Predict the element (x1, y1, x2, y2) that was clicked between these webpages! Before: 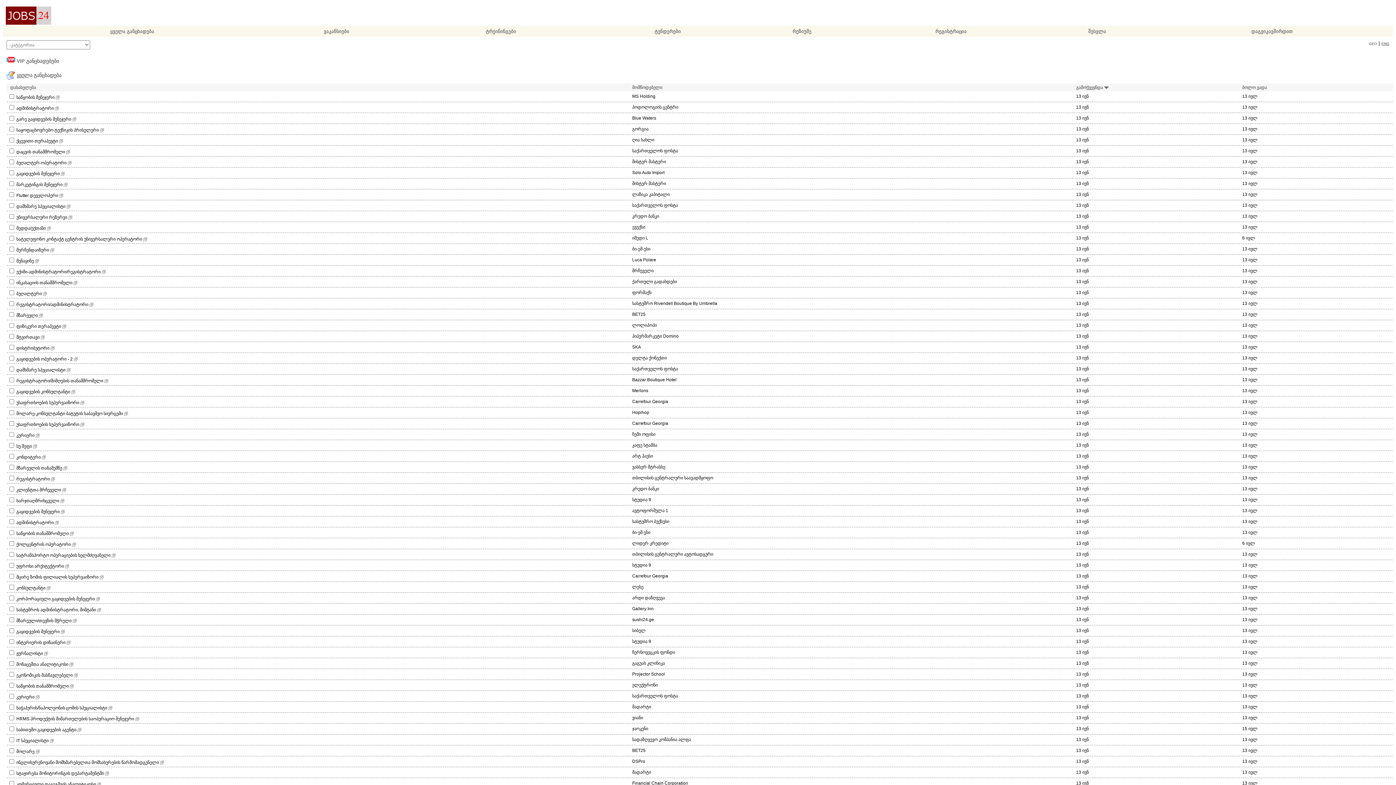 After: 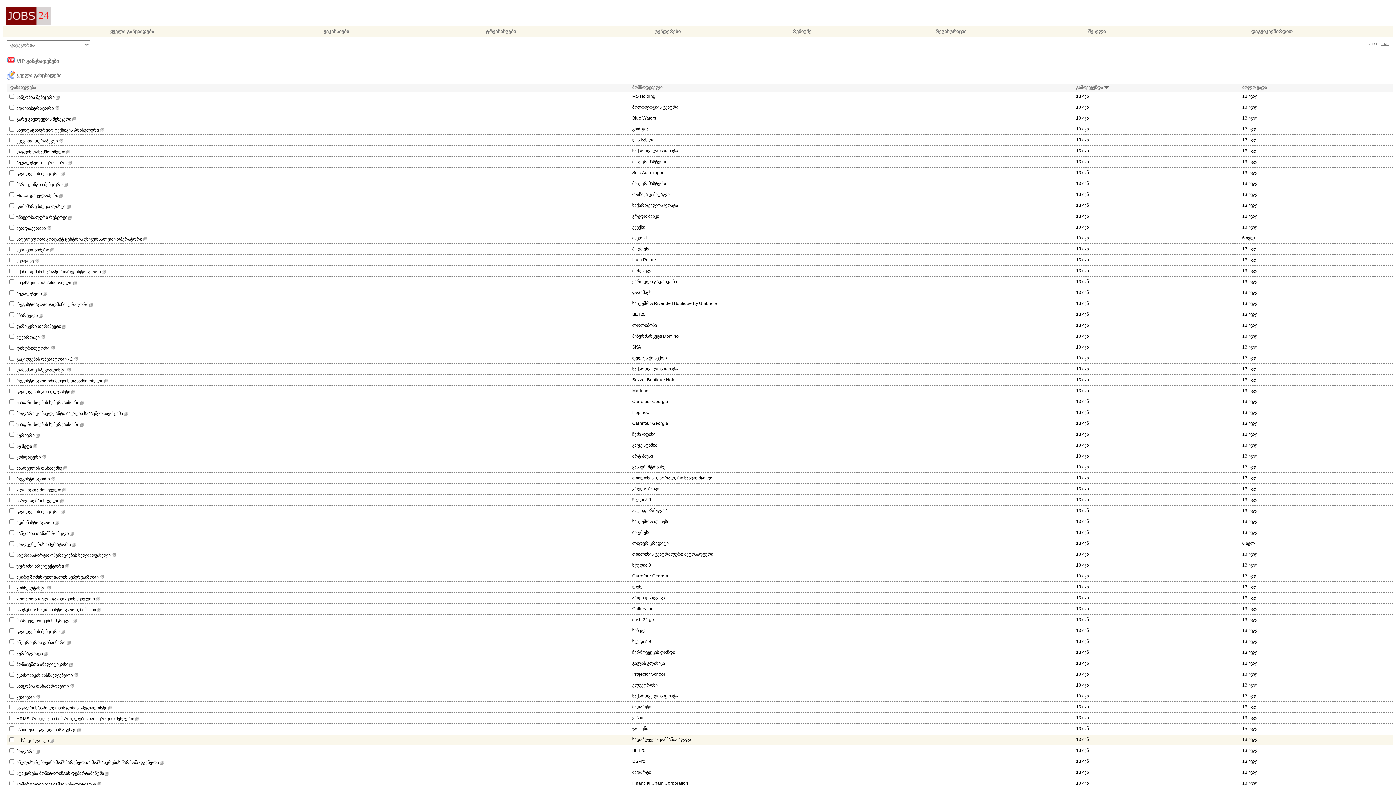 Action: bbox: (49, 739, 53, 743)